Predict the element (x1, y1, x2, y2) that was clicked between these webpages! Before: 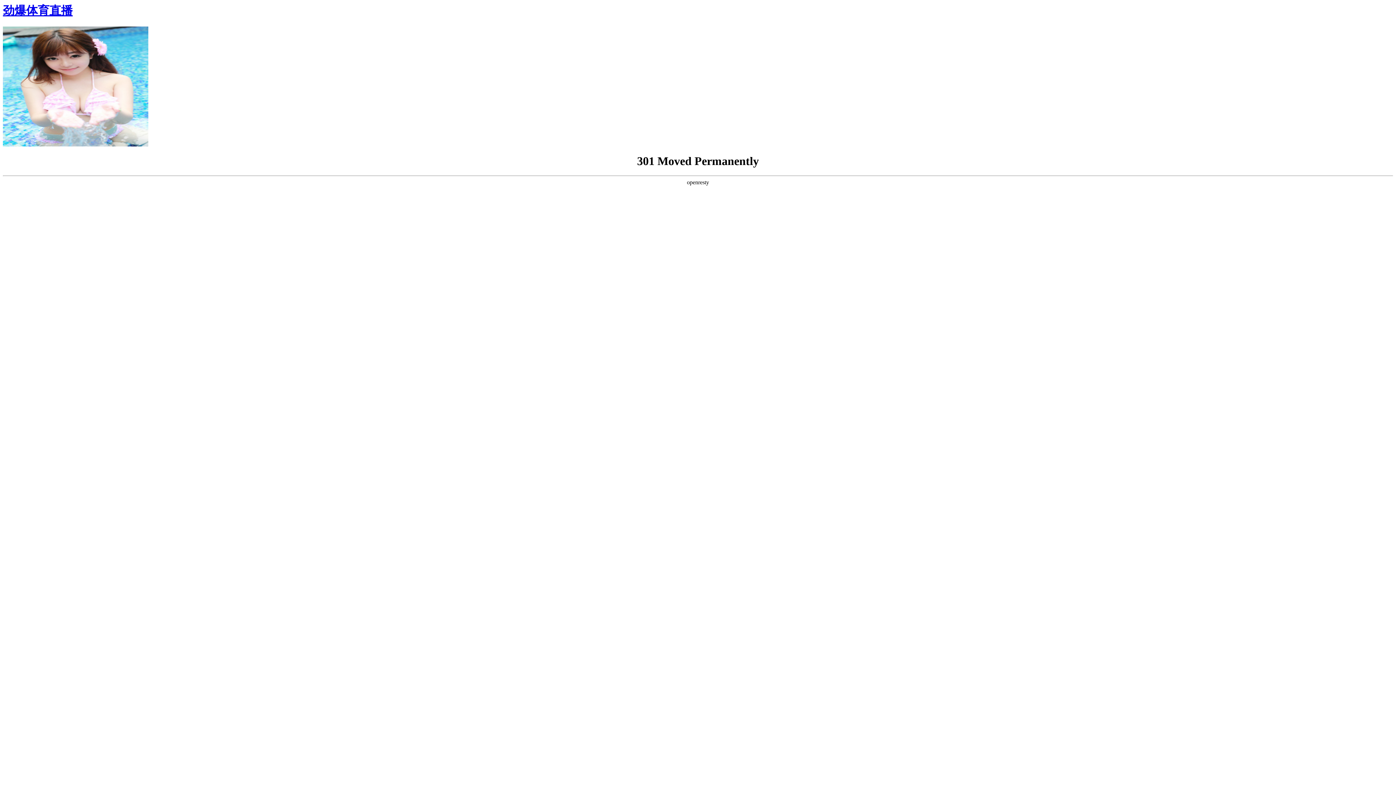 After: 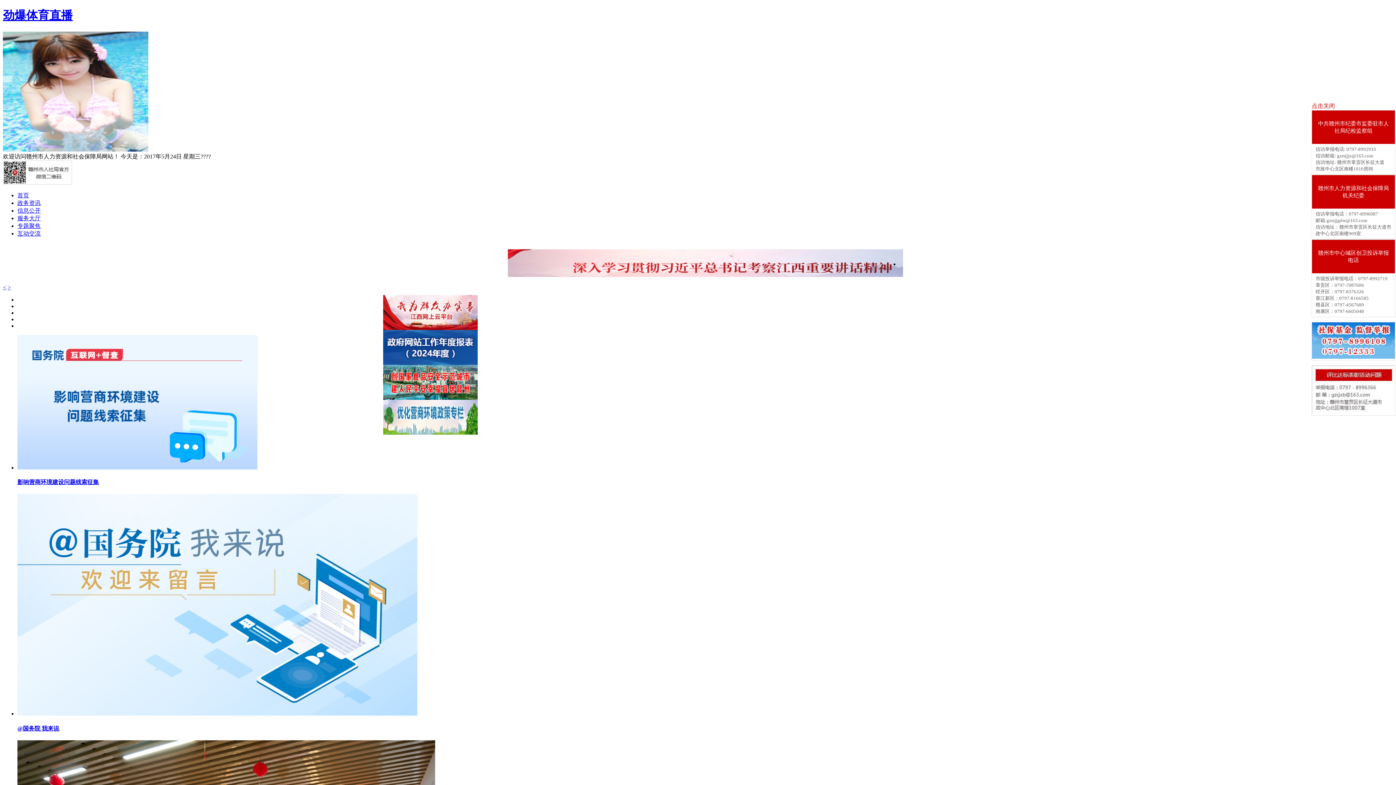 Action: label: 劲爆体育直播 bbox: (2, 4, 72, 17)